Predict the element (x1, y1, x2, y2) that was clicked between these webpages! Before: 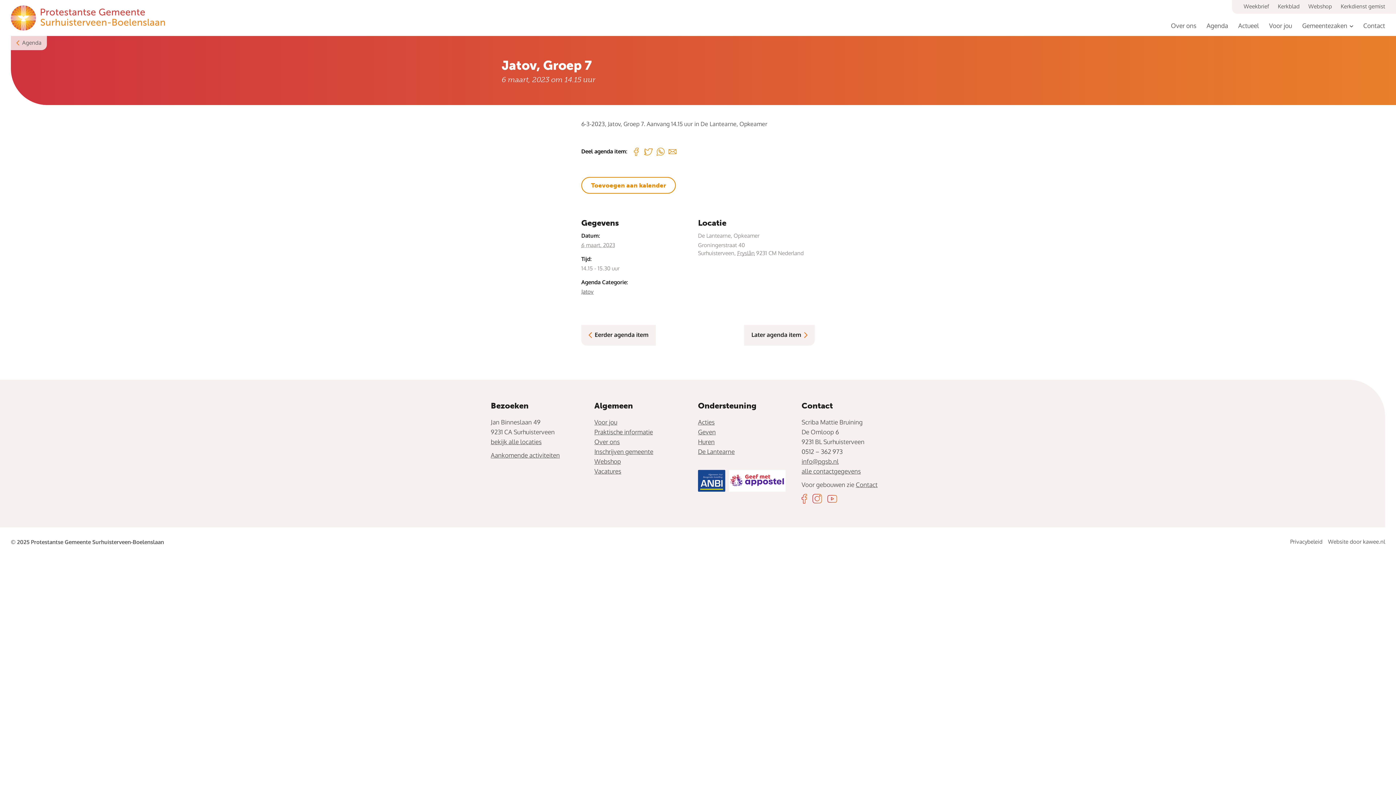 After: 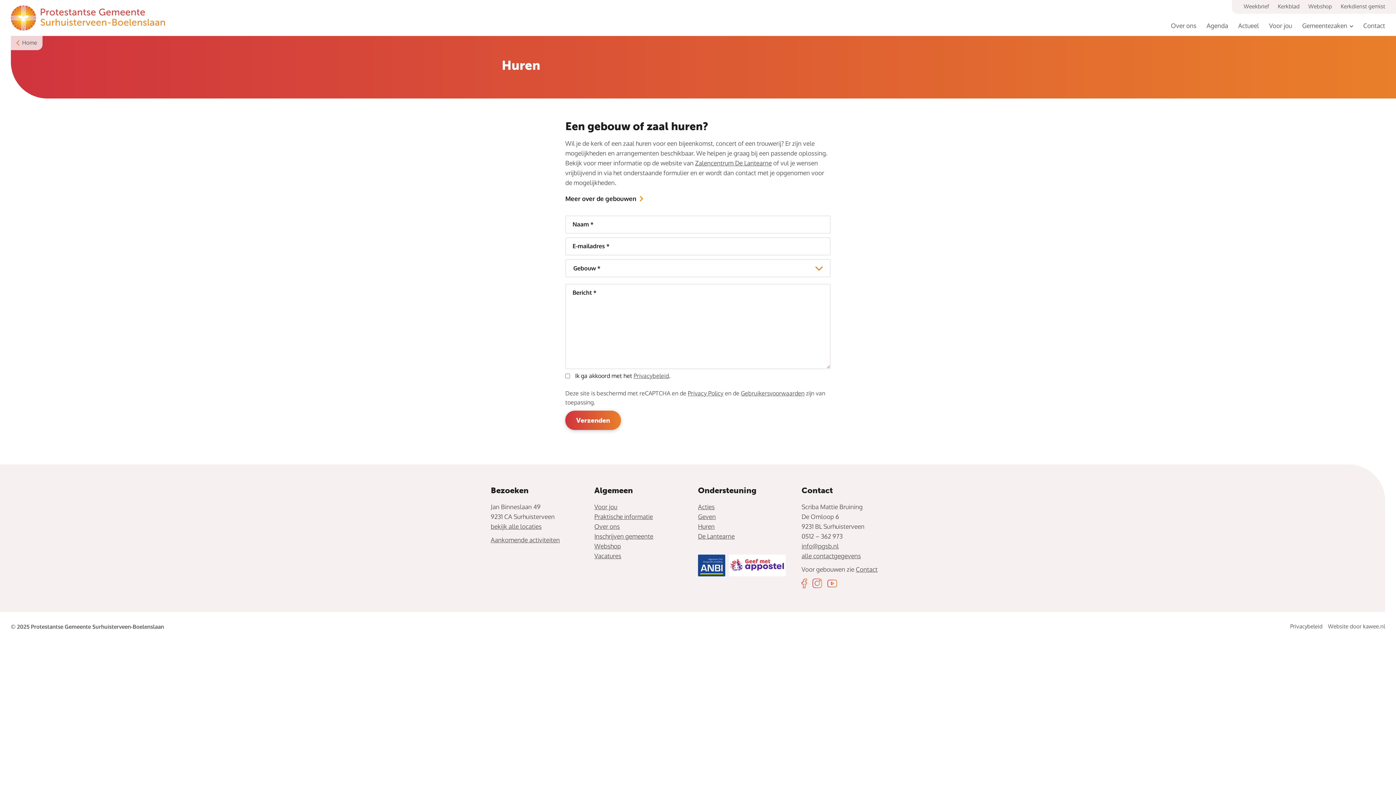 Action: label: Huren bbox: (698, 438, 714, 445)